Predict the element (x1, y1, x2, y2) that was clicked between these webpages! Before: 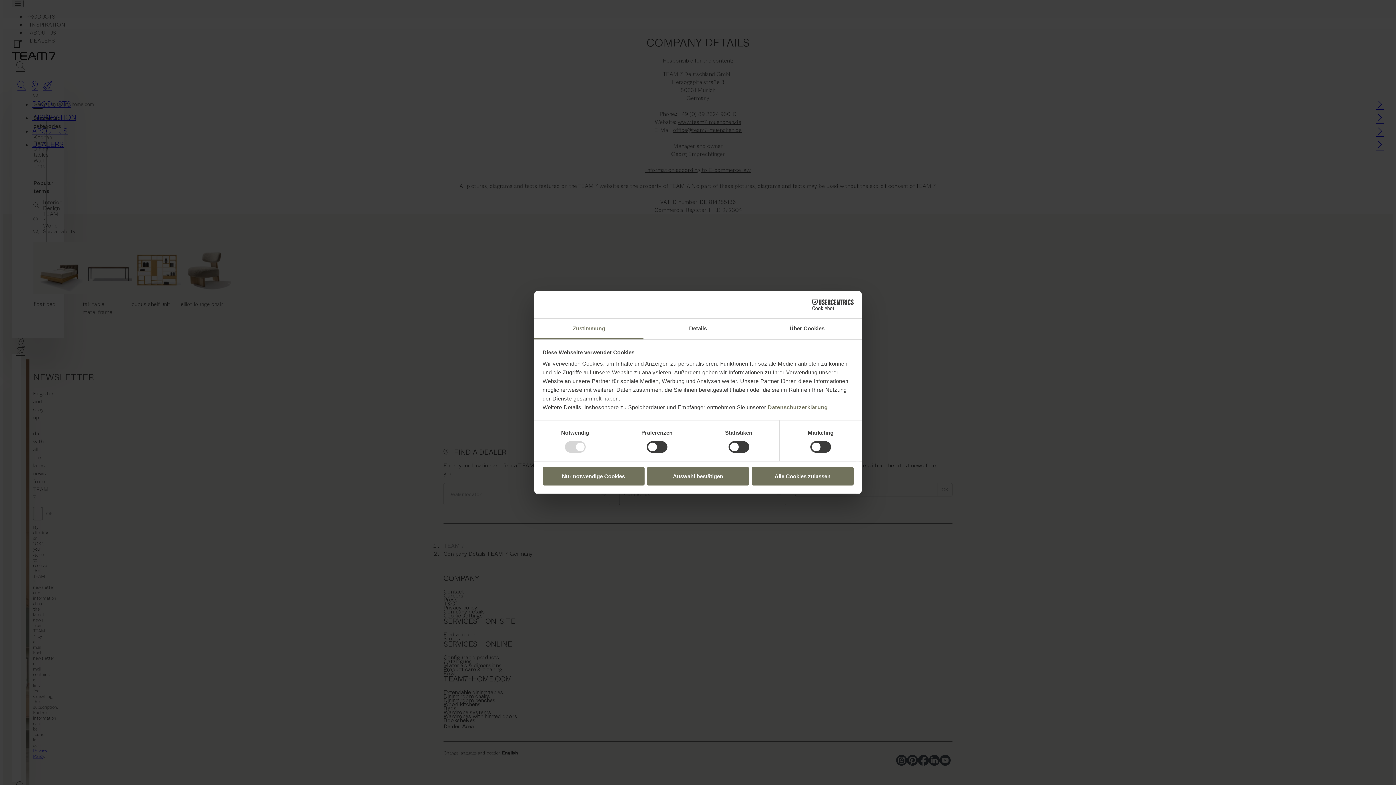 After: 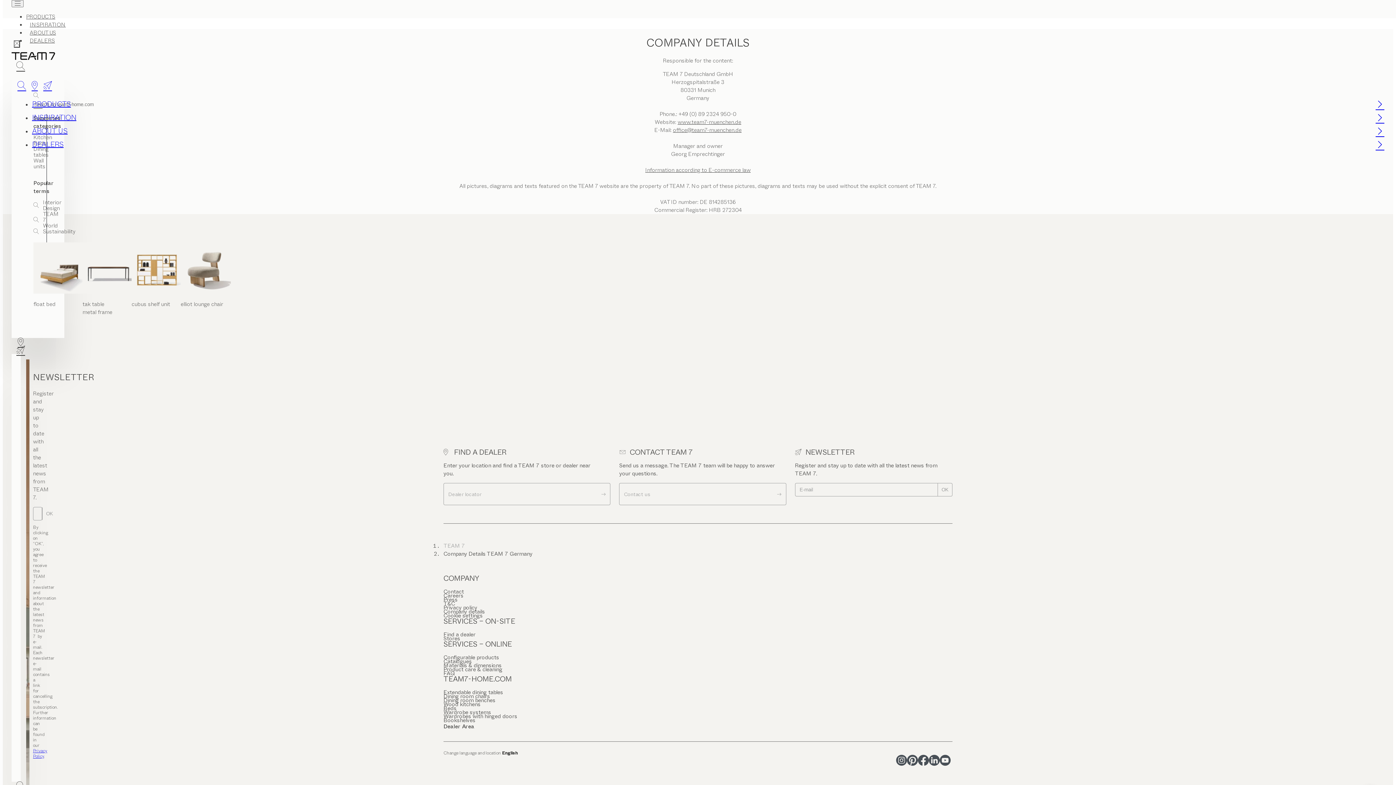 Action: label: Auswahl bestätigen bbox: (647, 467, 749, 485)